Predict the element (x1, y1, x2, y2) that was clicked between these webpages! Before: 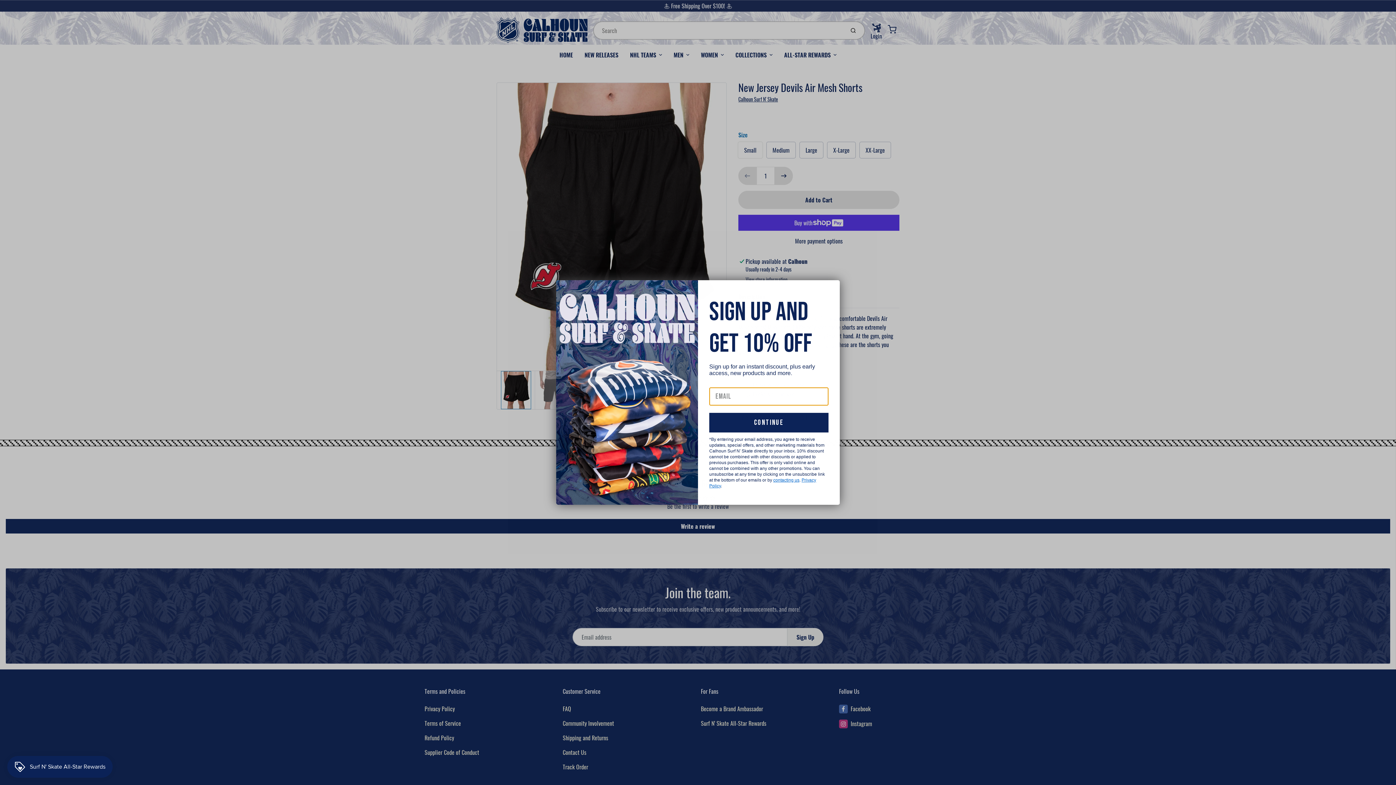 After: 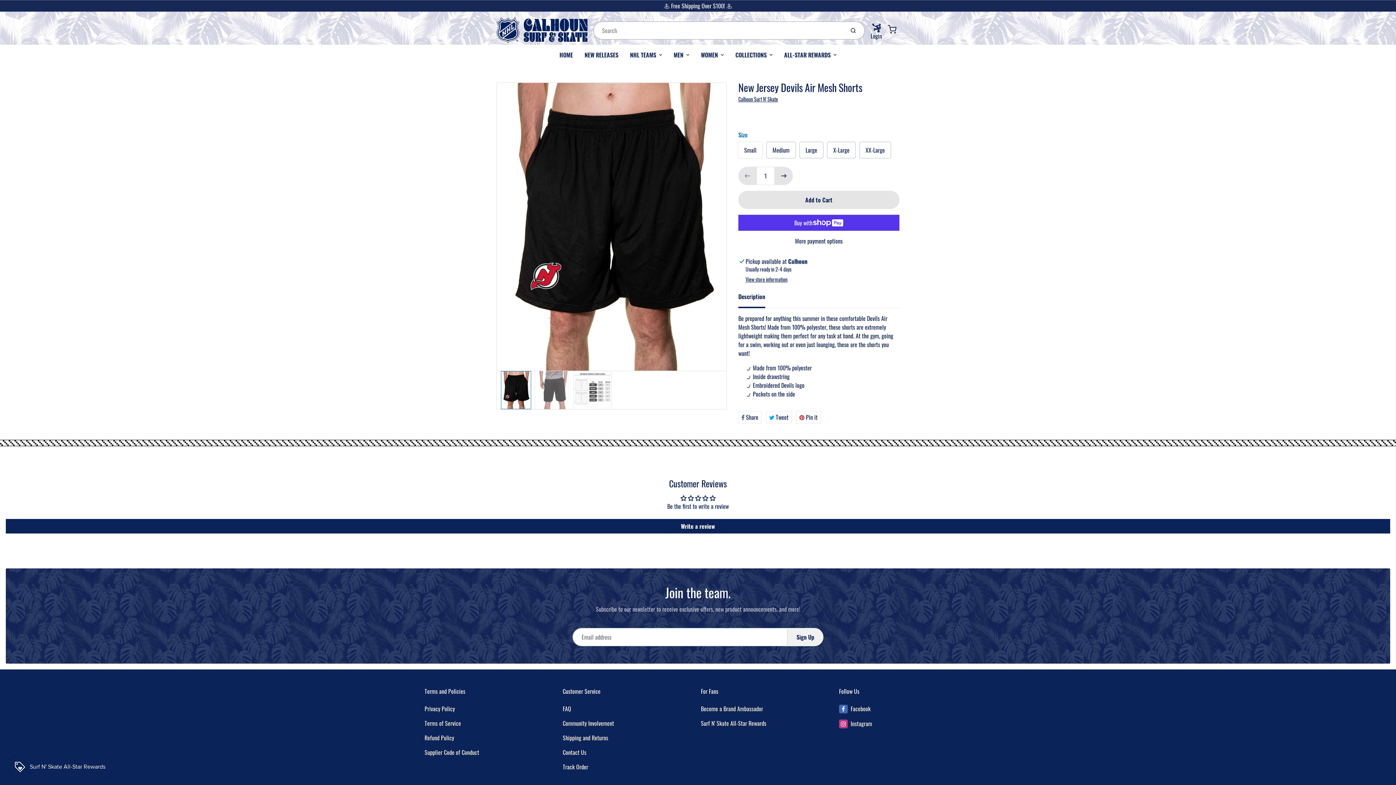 Action: bbox: (824, 283, 837, 296) label: Close dialog